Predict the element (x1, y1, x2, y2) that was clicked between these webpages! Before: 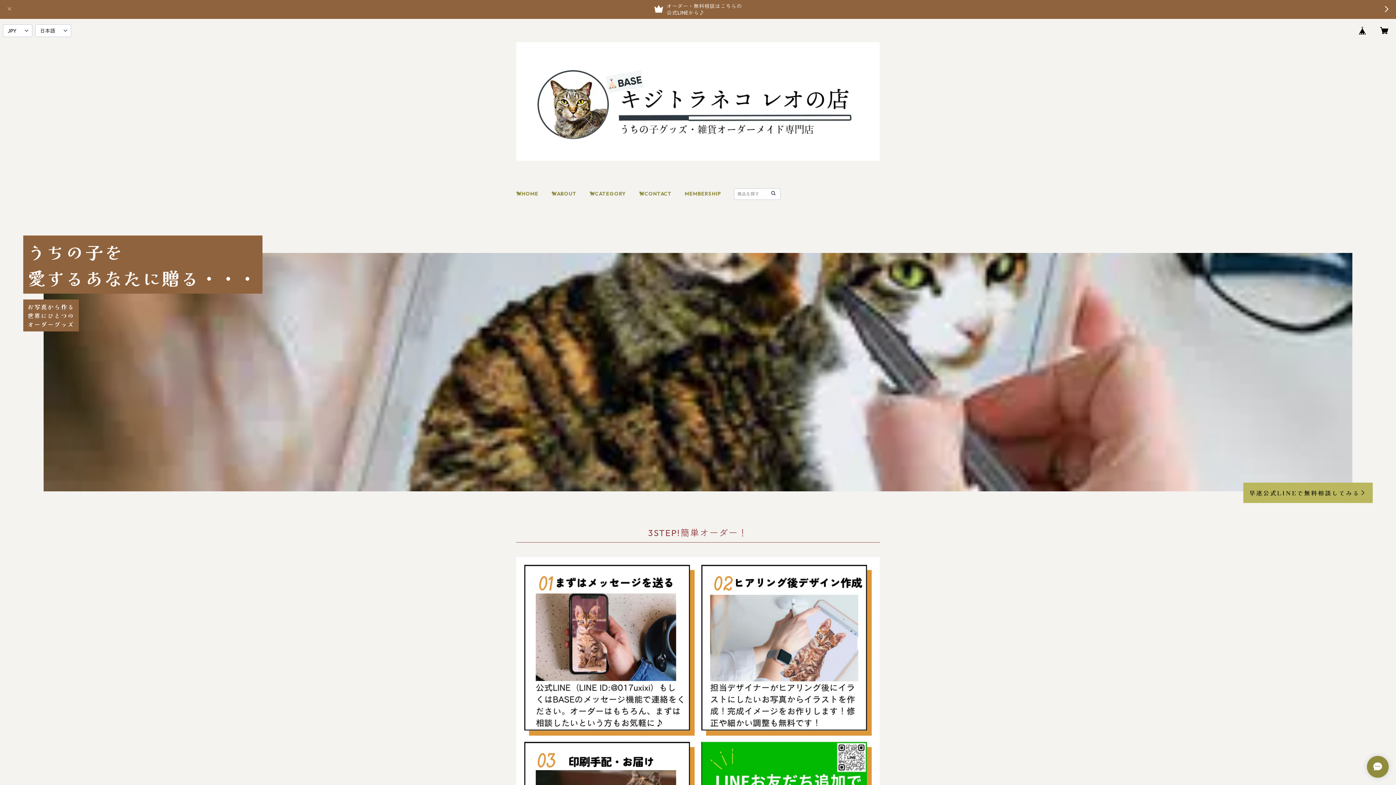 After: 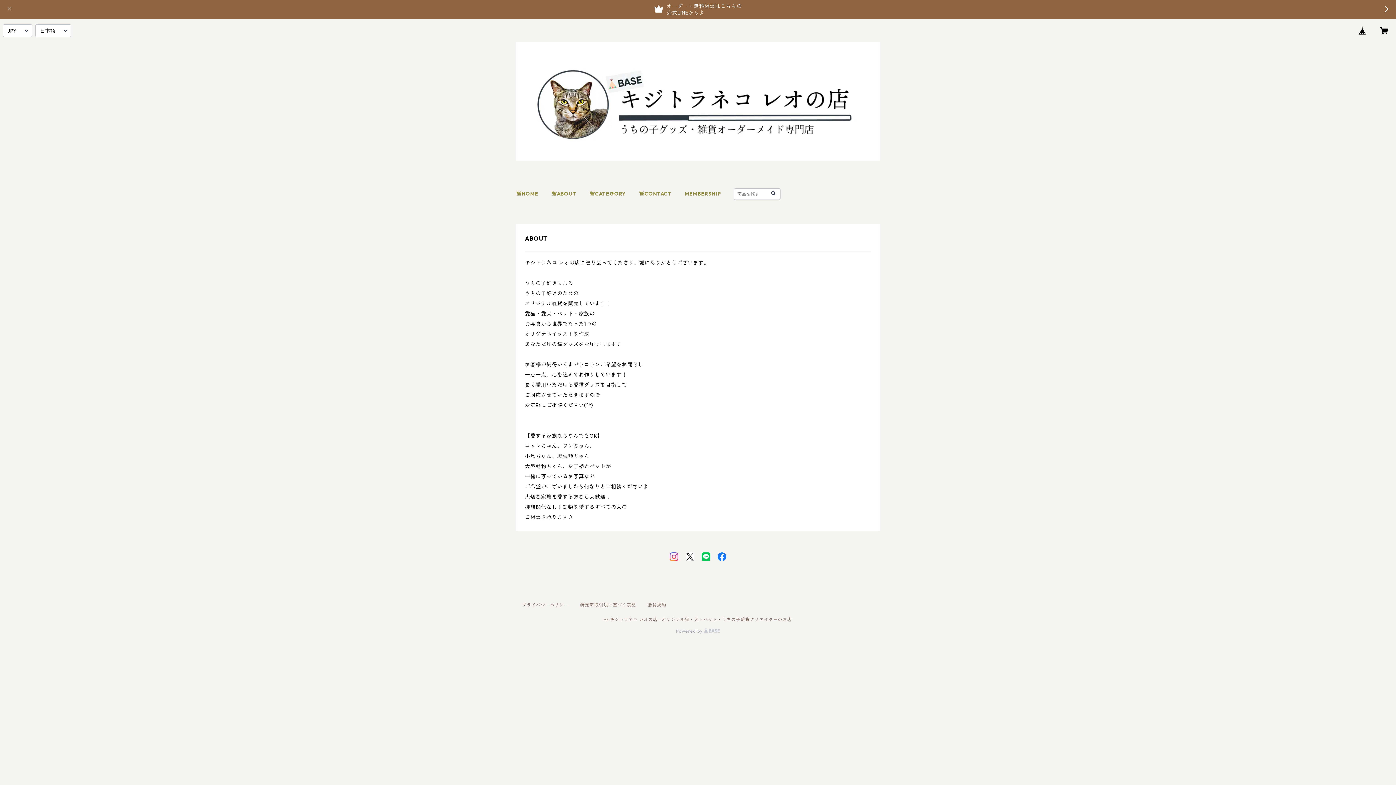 Action: label: 🐈ABOUT bbox: (551, 190, 576, 197)